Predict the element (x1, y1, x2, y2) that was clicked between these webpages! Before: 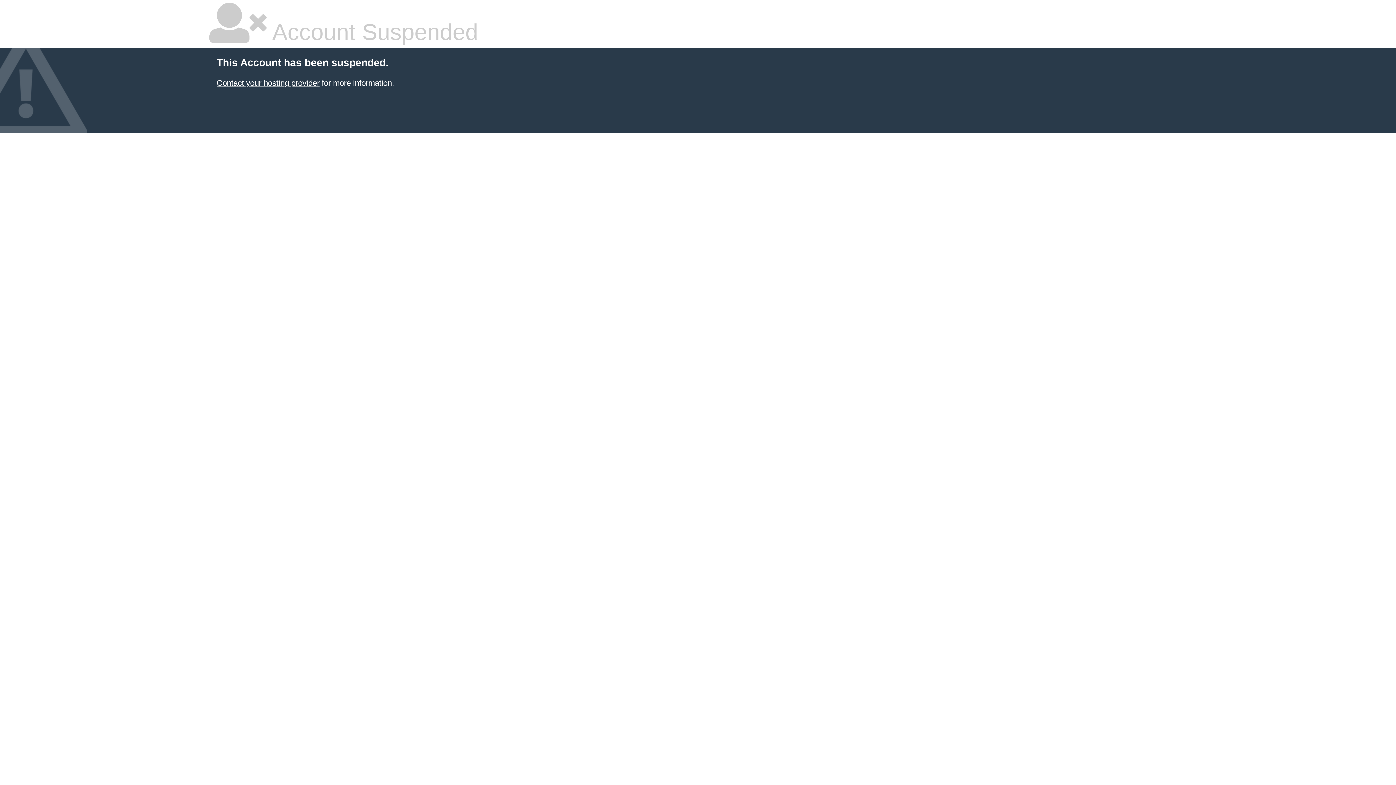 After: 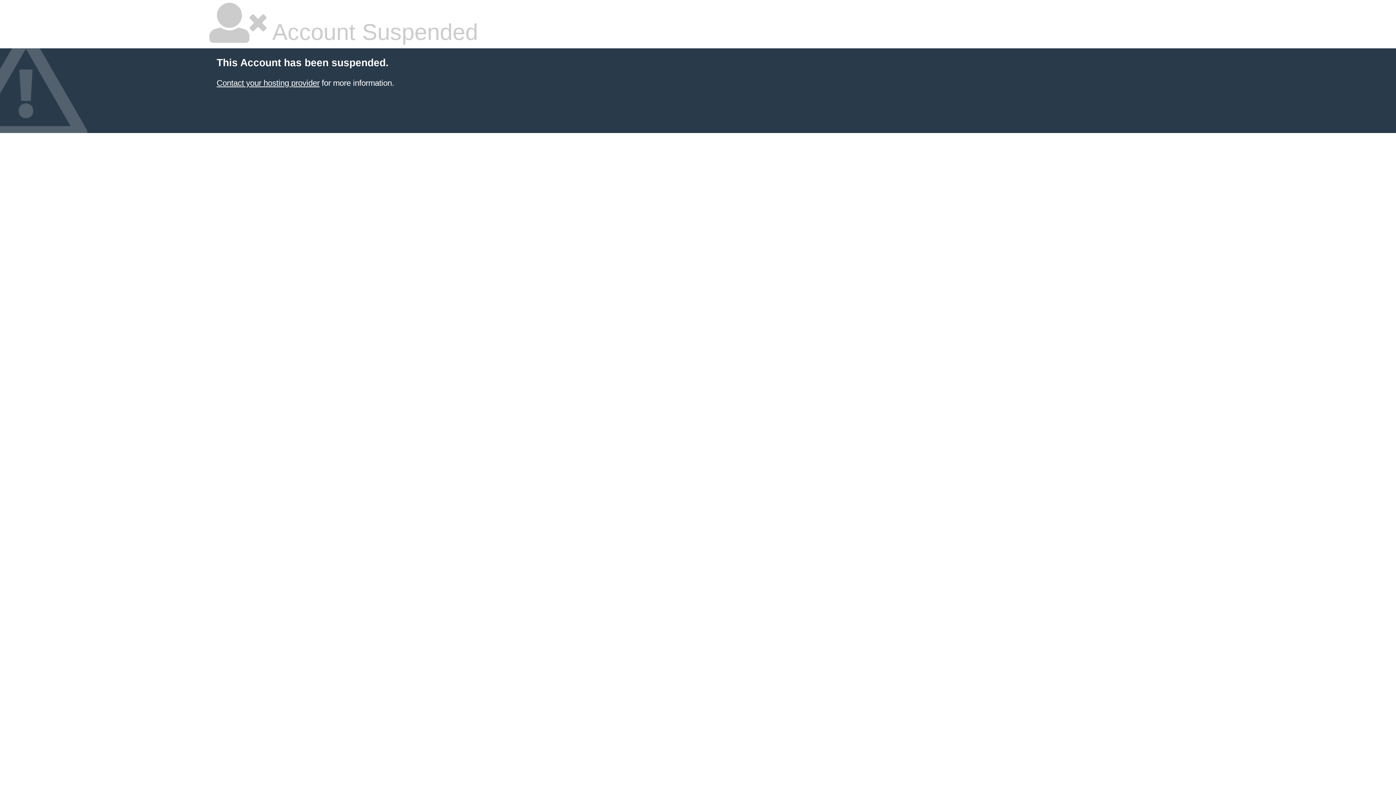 Action: bbox: (216, 78, 319, 87) label: Contact your hosting provider